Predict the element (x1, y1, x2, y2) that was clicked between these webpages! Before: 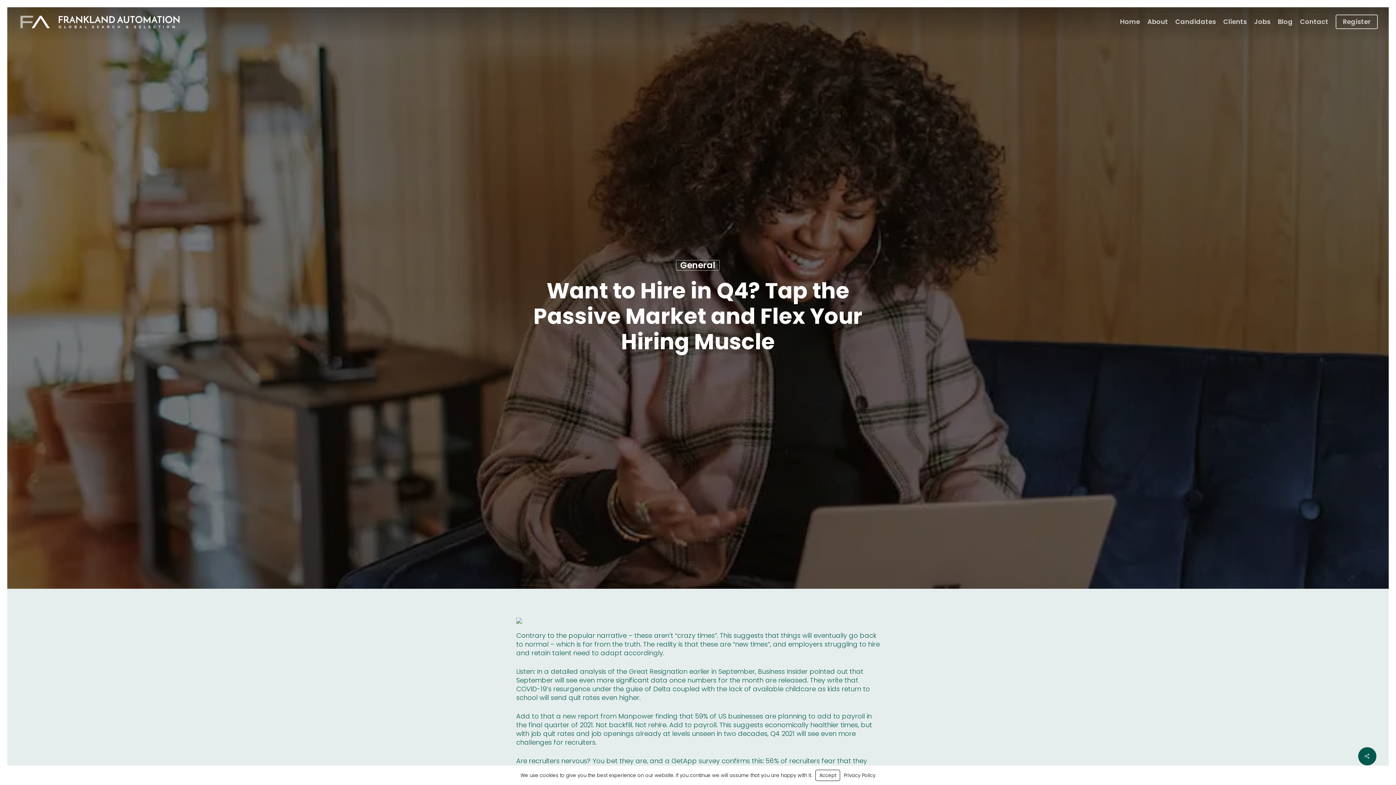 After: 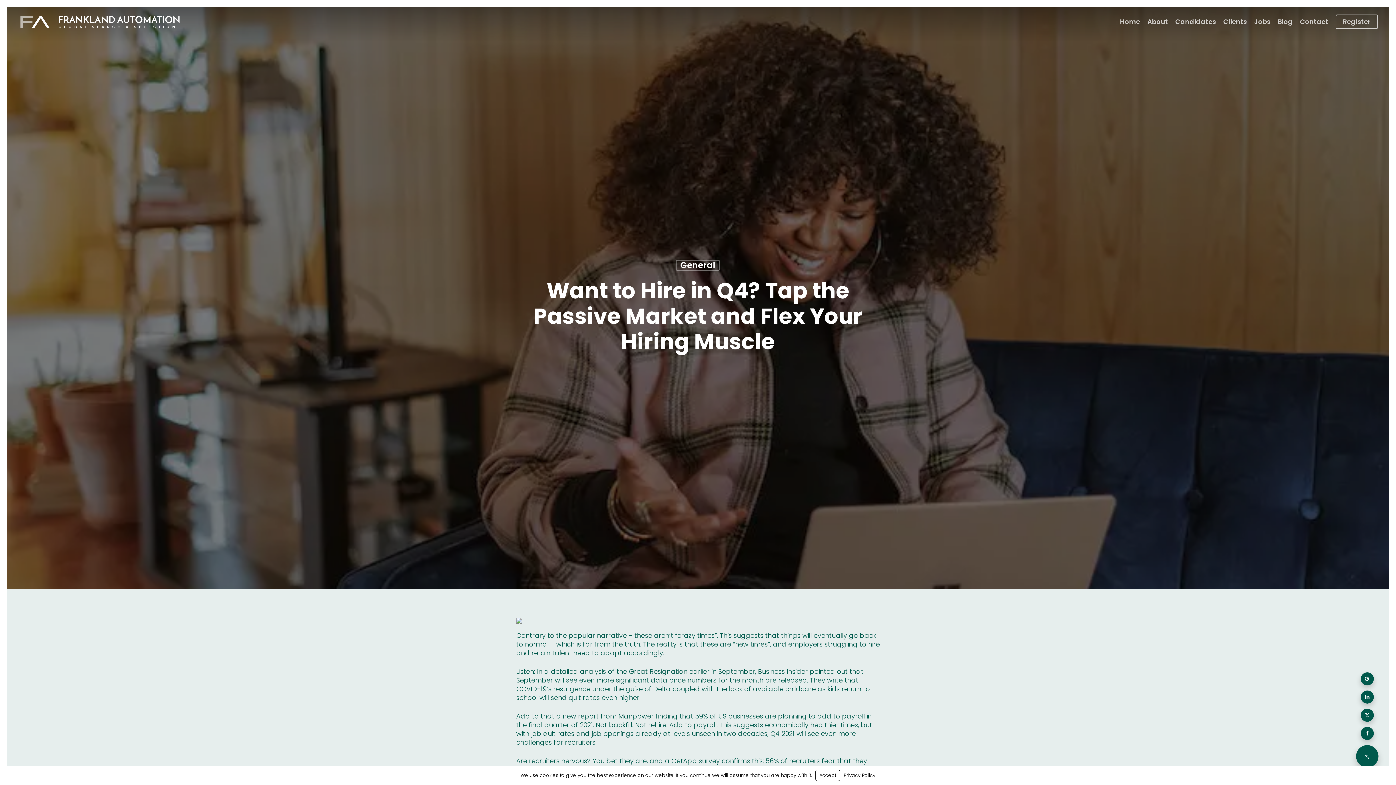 Action: bbox: (1358, 747, 1376, 765)